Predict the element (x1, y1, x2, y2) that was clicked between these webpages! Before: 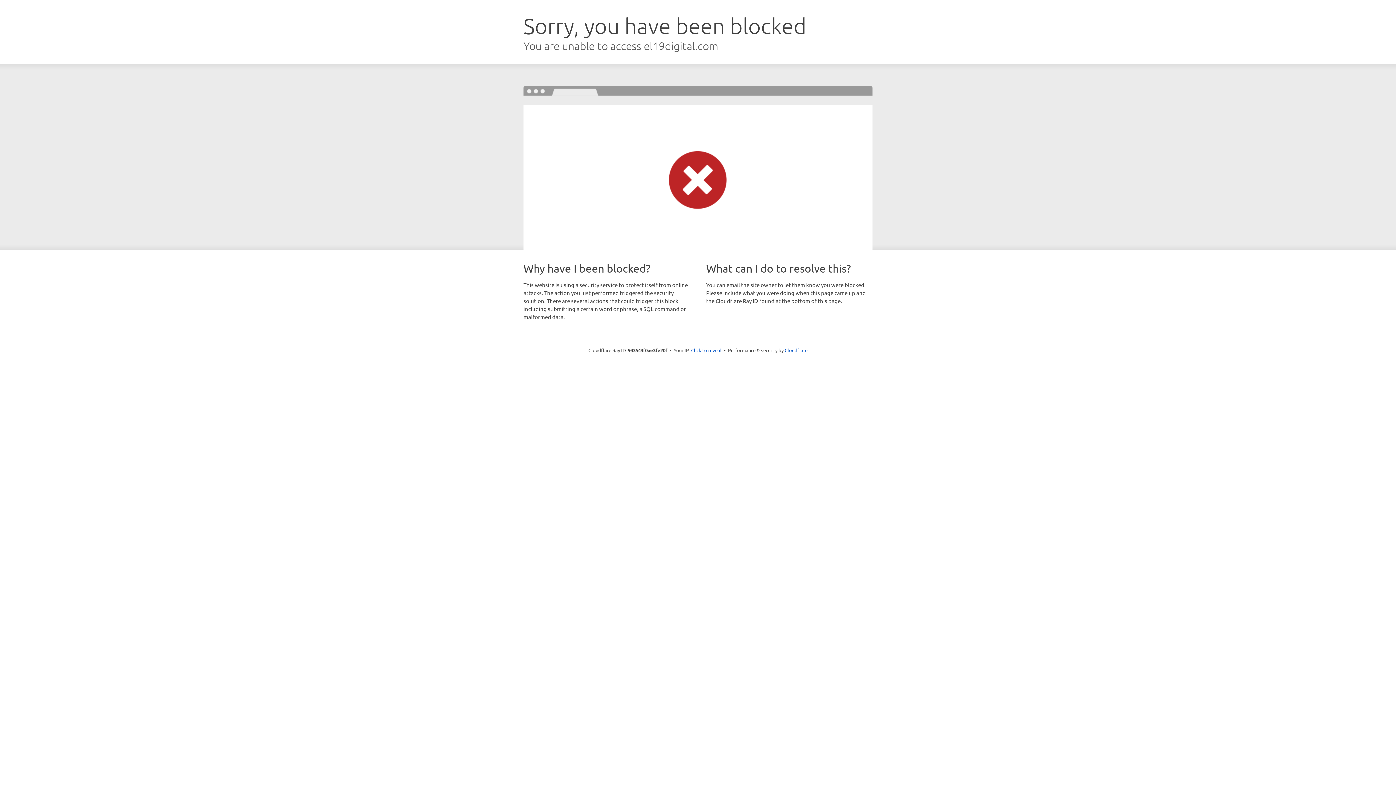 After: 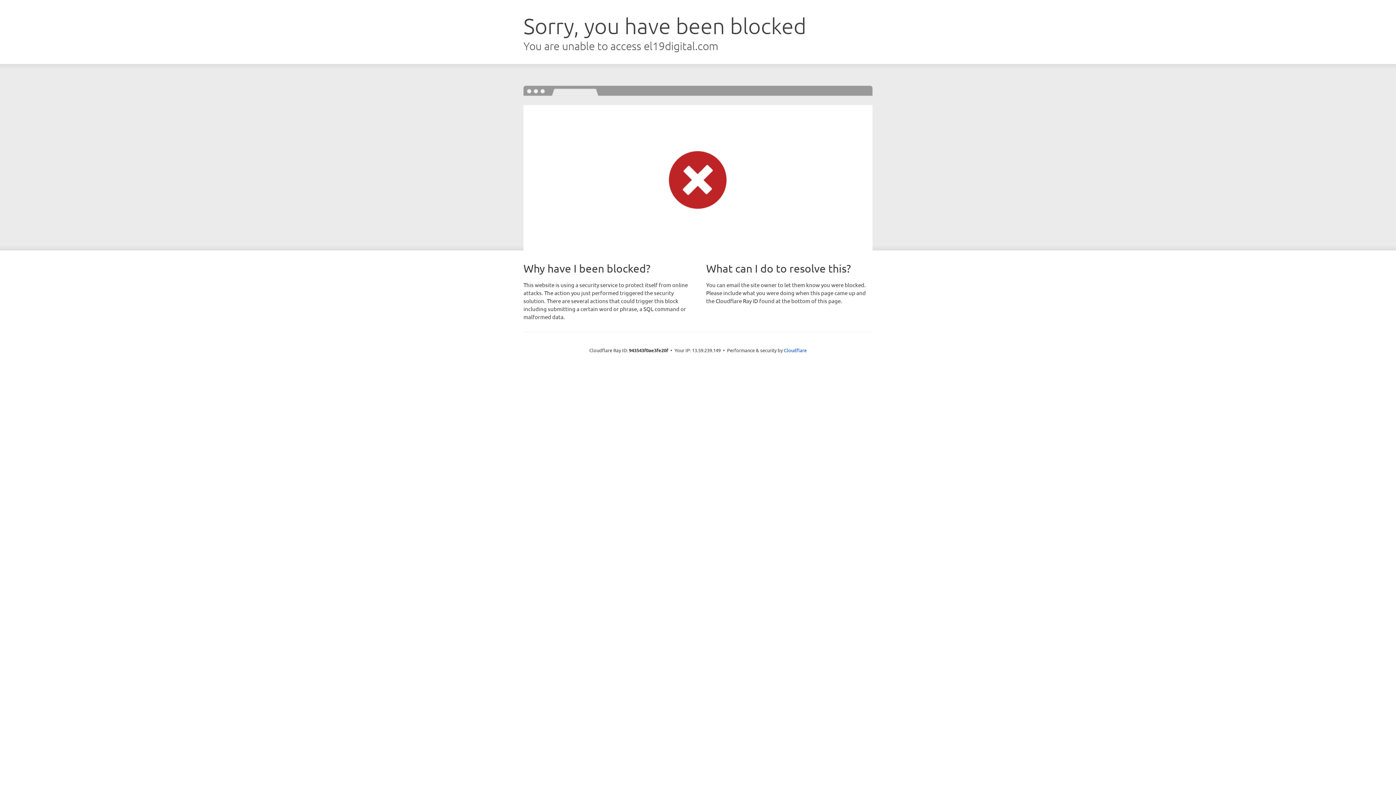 Action: label: Click to reveal bbox: (691, 346, 721, 353)